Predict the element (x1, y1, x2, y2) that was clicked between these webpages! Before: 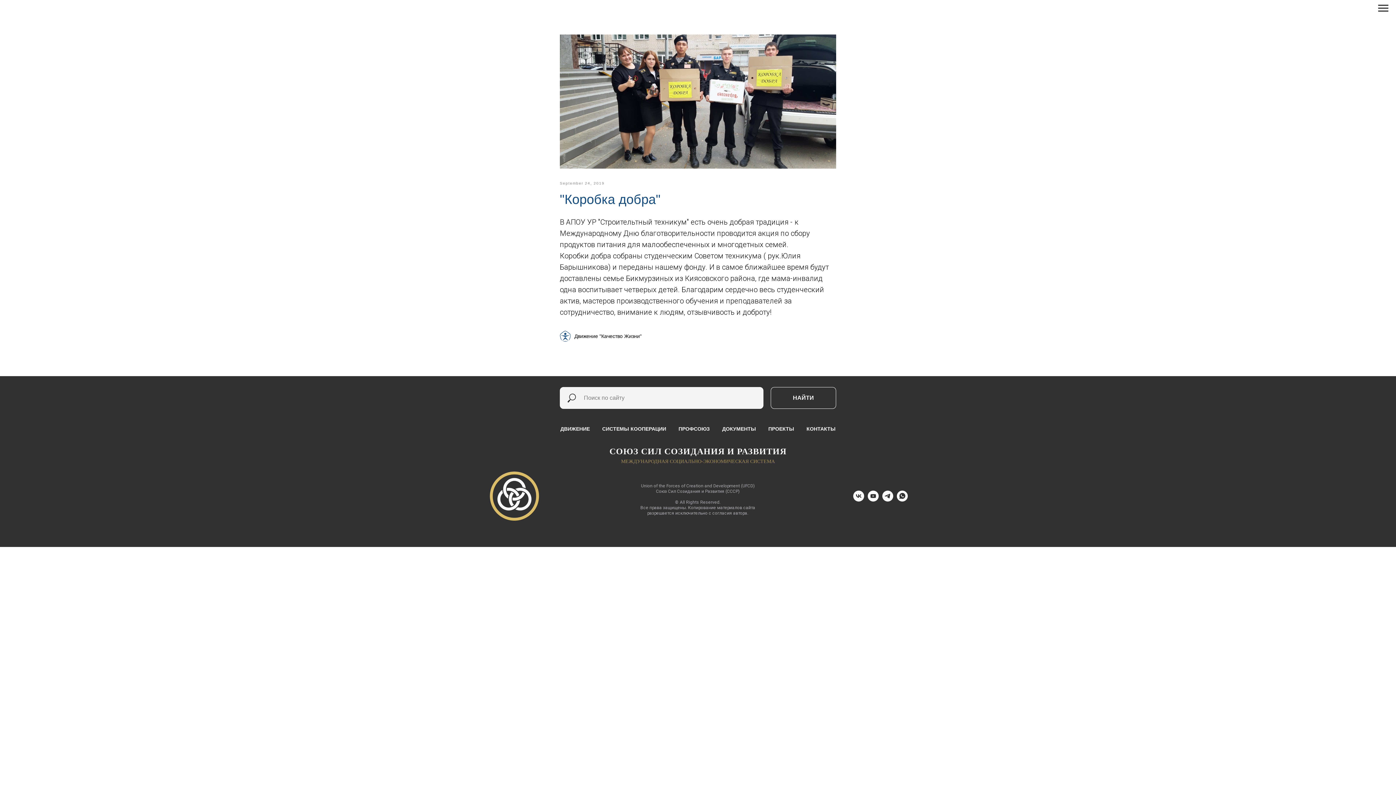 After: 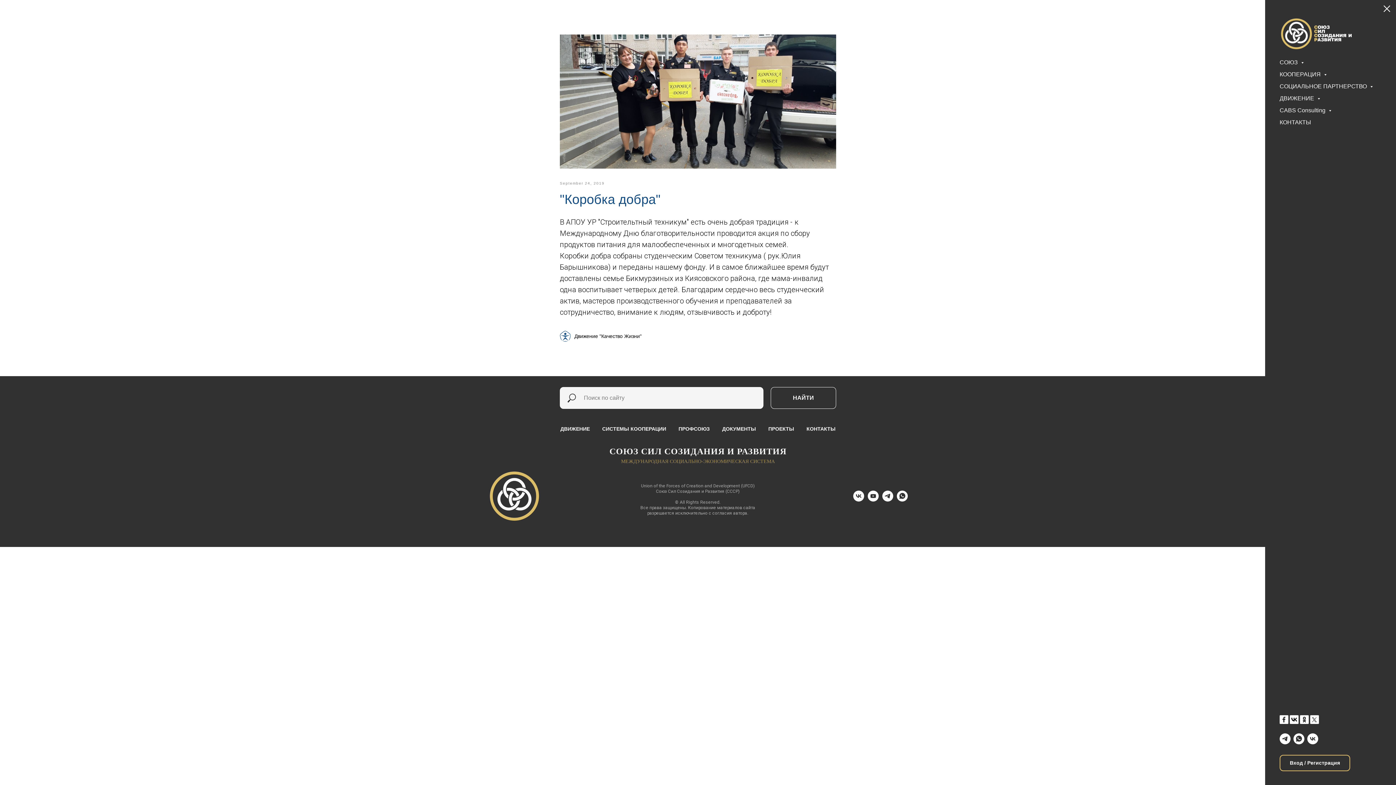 Action: bbox: (1378, 4, 1388, 12) label: Navigation menu